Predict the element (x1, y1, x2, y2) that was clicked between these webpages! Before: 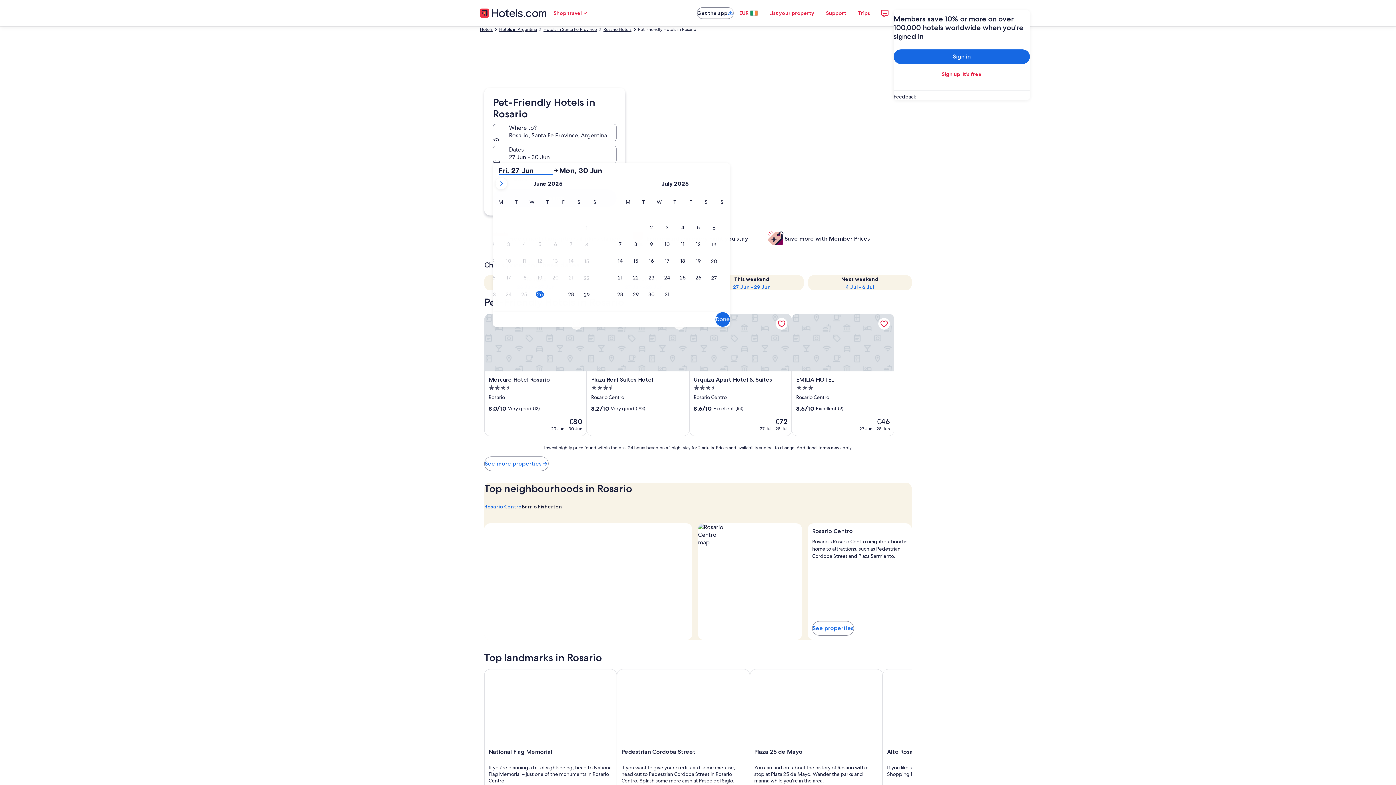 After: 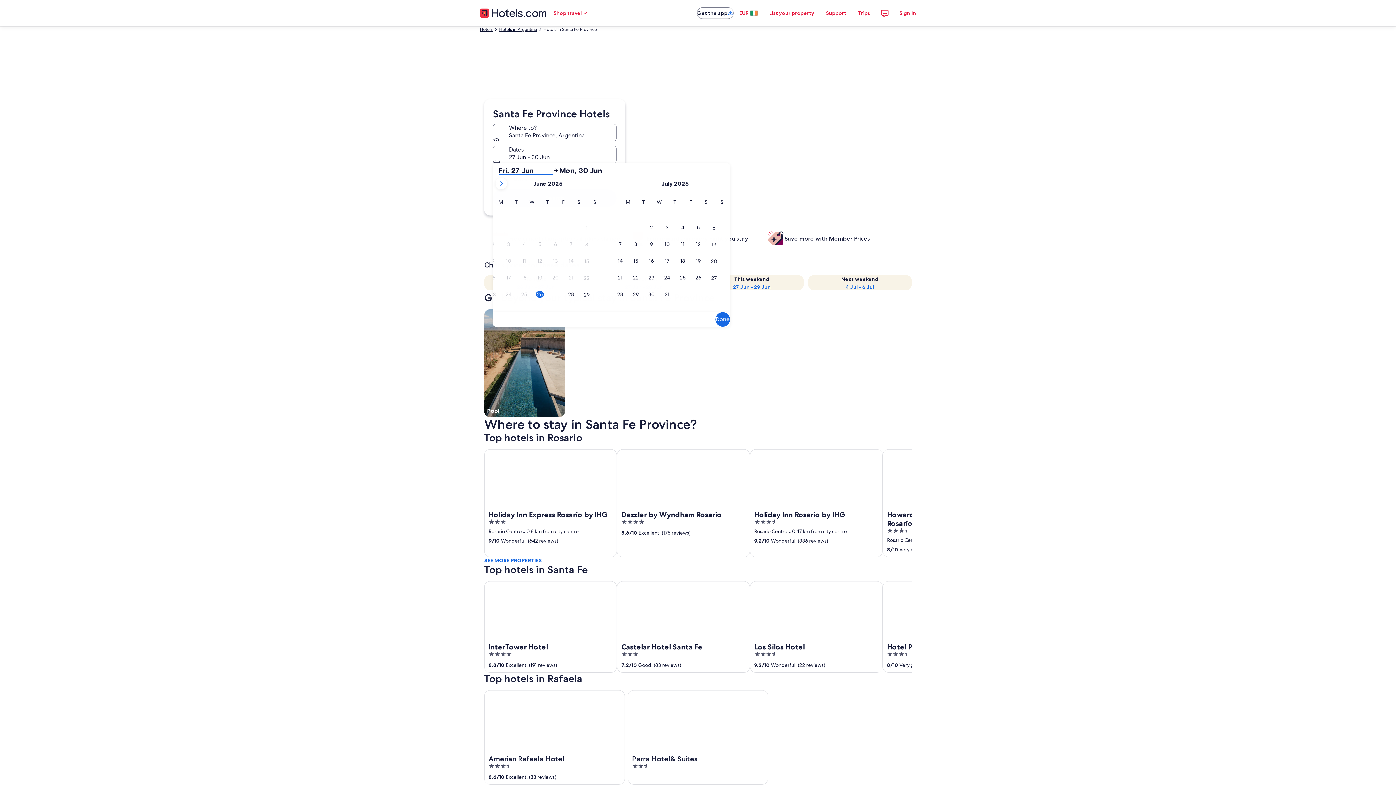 Action: label: Hotels in Santa Fe Province bbox: (543, 26, 597, 32)